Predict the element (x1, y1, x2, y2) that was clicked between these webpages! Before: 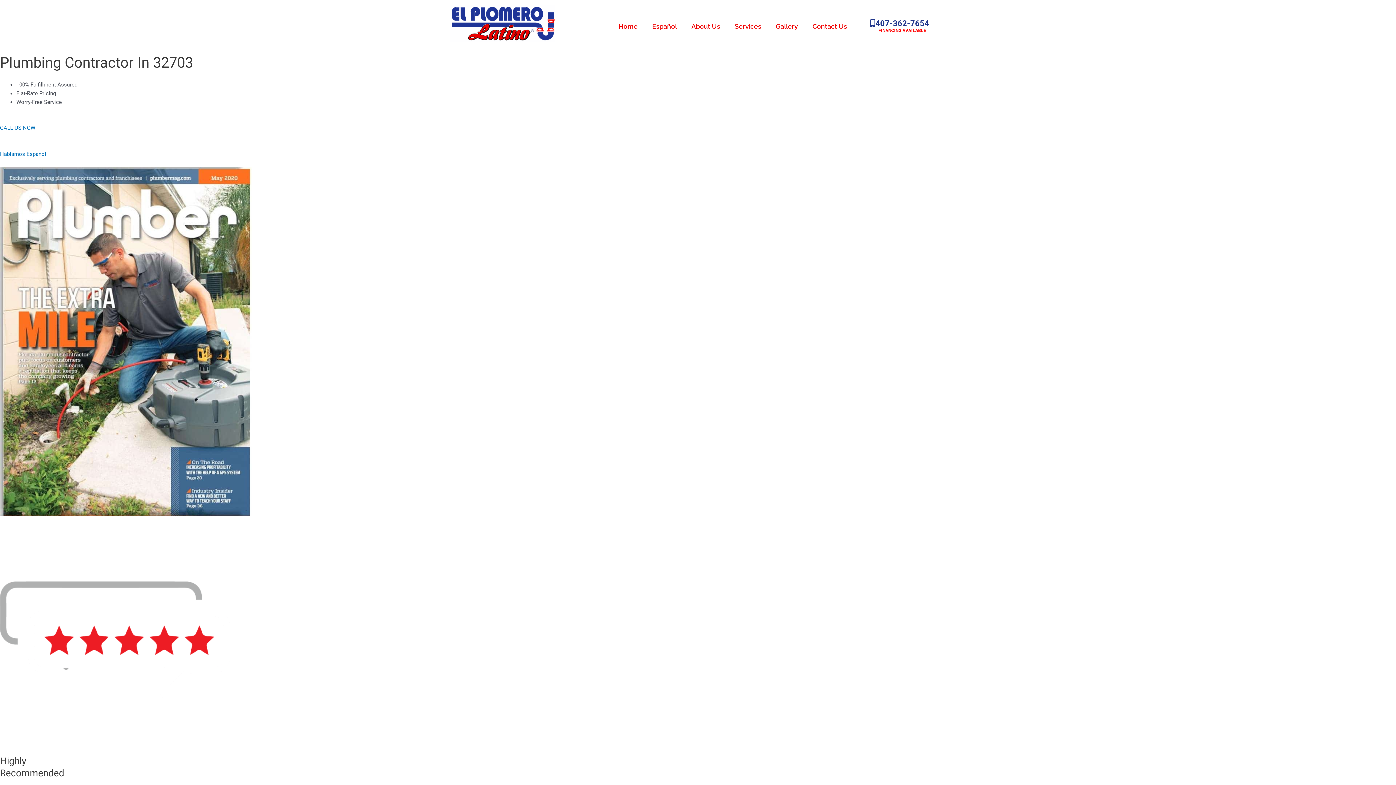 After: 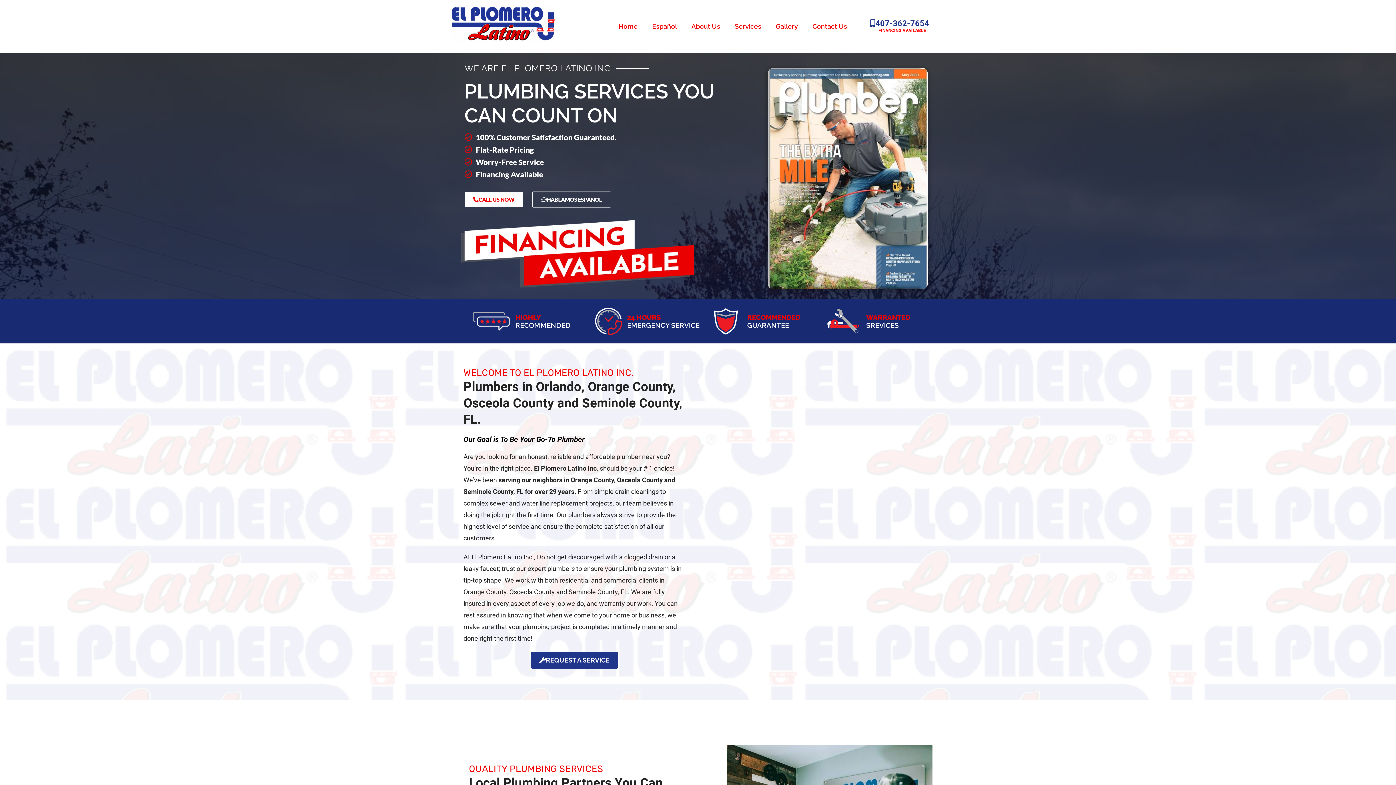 Action: bbox: (450, 5, 555, 41)